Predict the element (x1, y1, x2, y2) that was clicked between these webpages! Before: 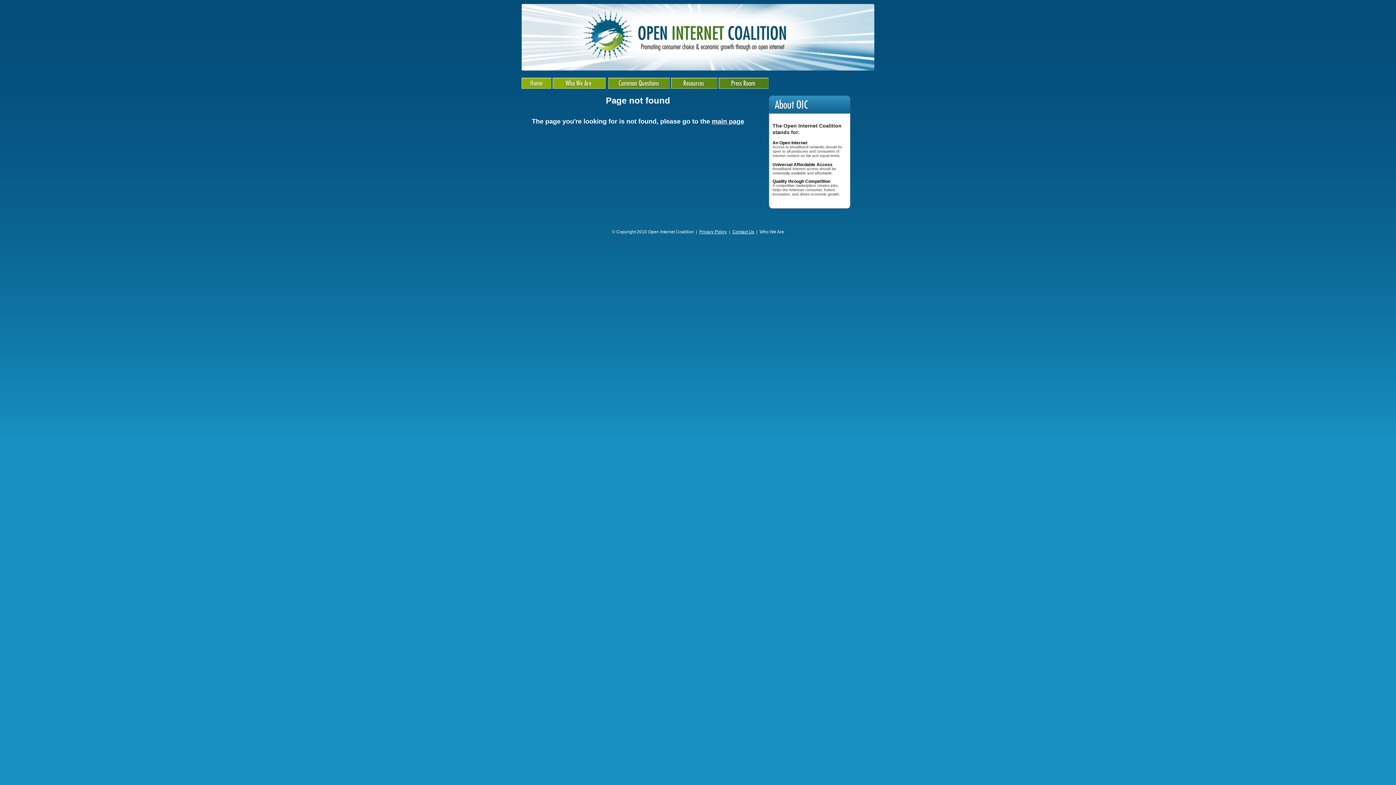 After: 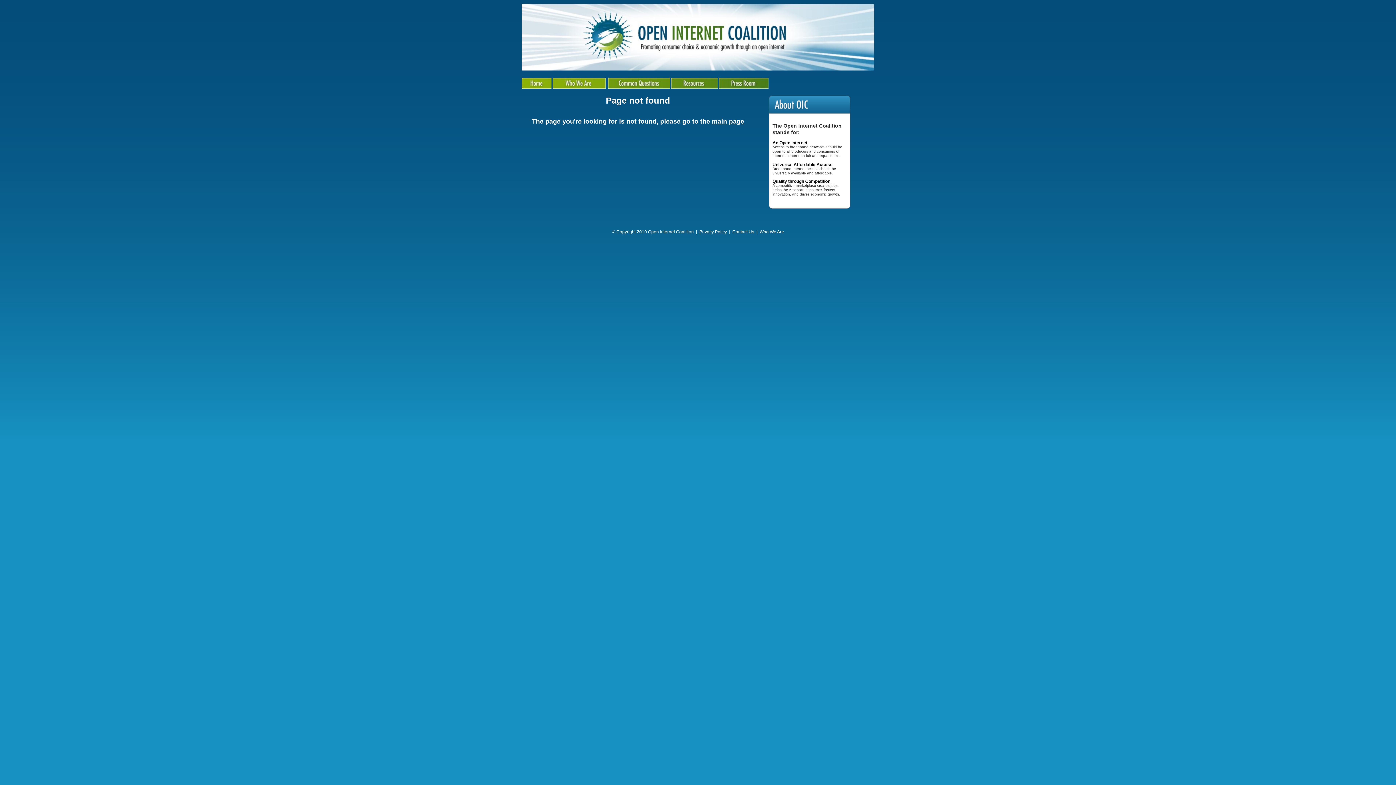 Action: bbox: (732, 229, 754, 234) label: Contact Us